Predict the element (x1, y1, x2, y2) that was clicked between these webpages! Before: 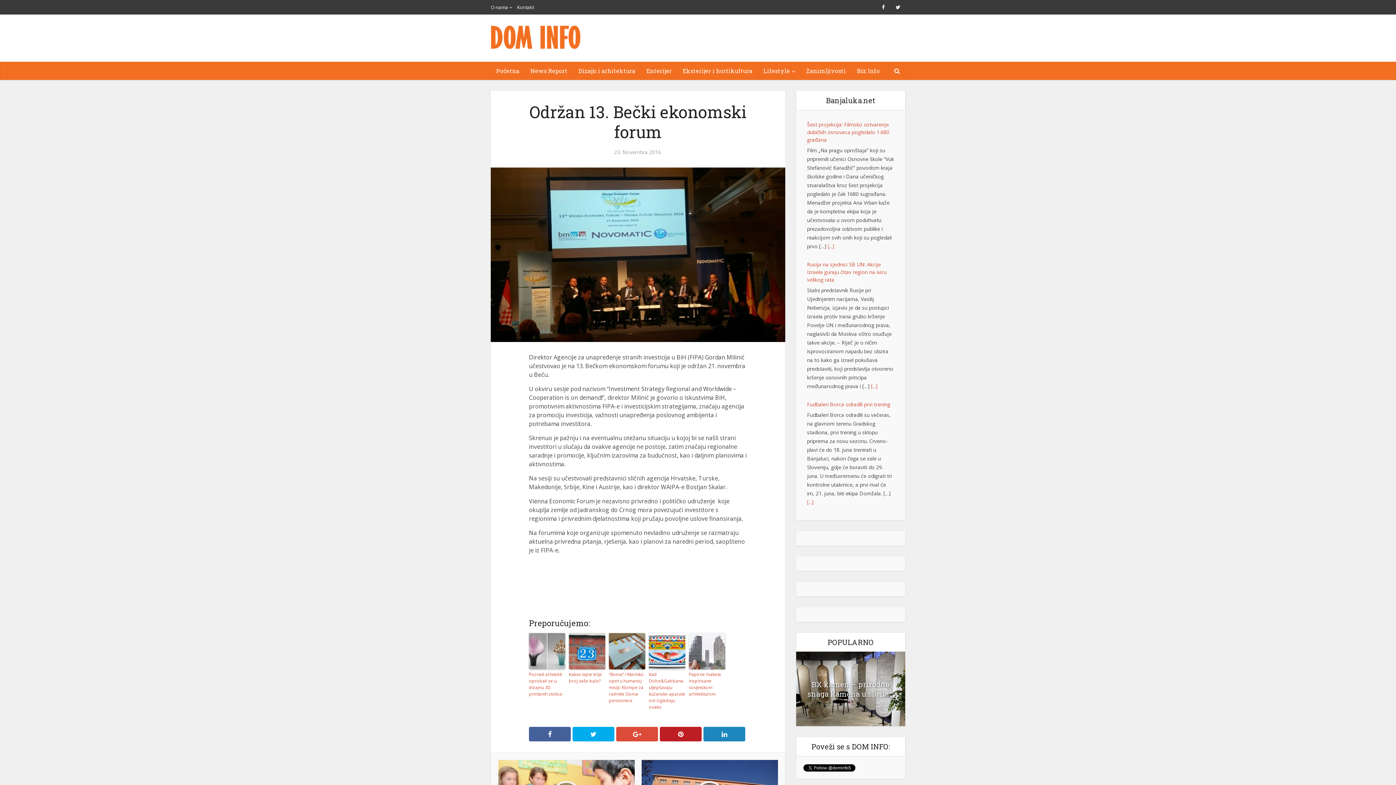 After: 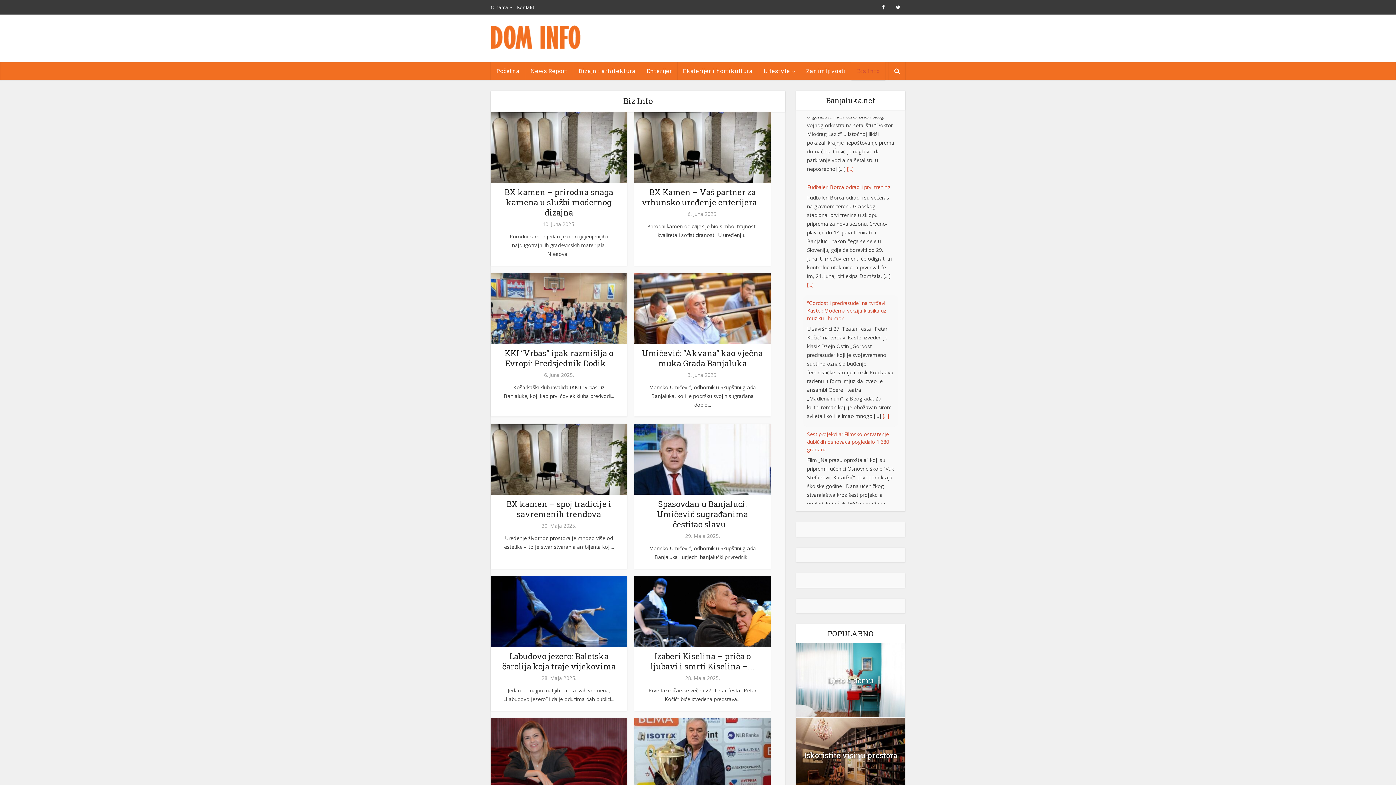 Action: label: Biz Info bbox: (851, 61, 885, 80)